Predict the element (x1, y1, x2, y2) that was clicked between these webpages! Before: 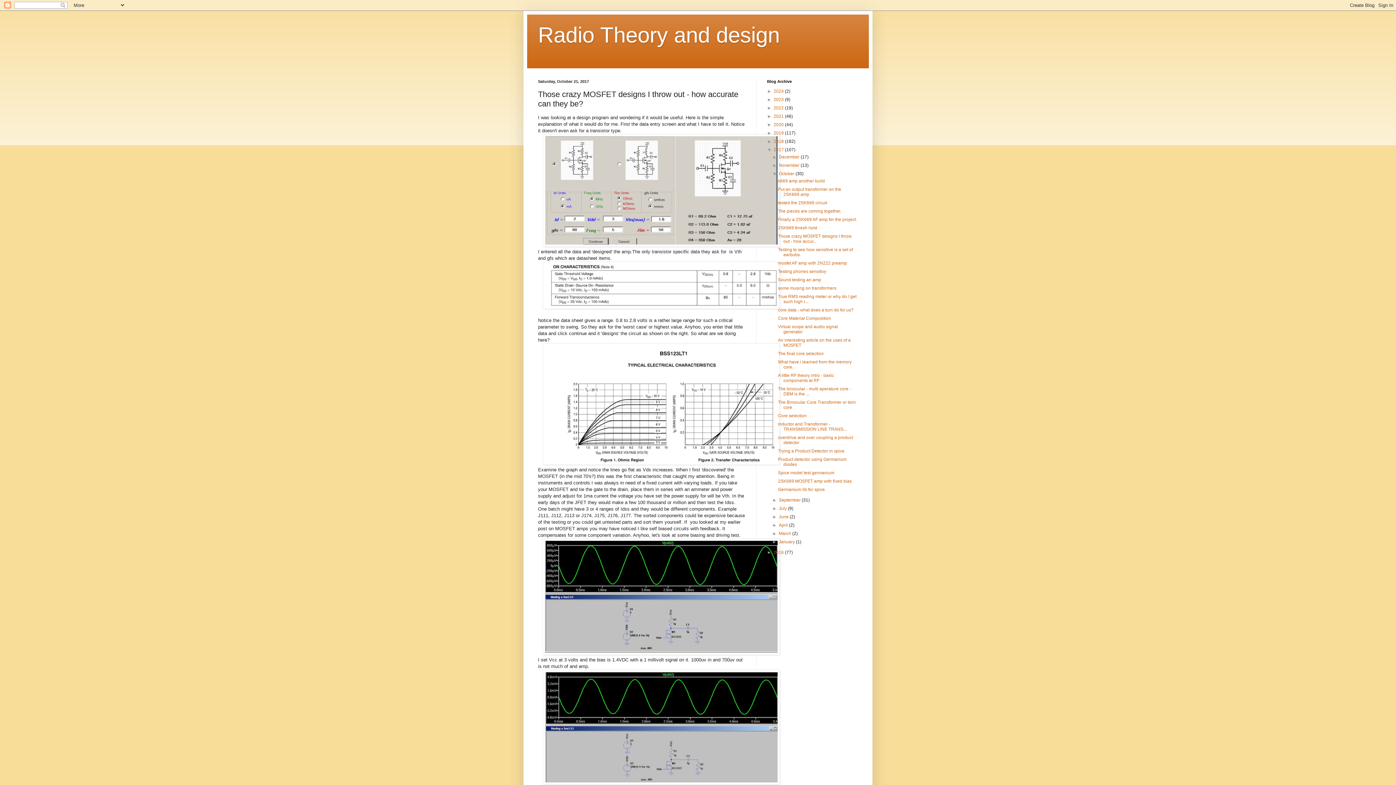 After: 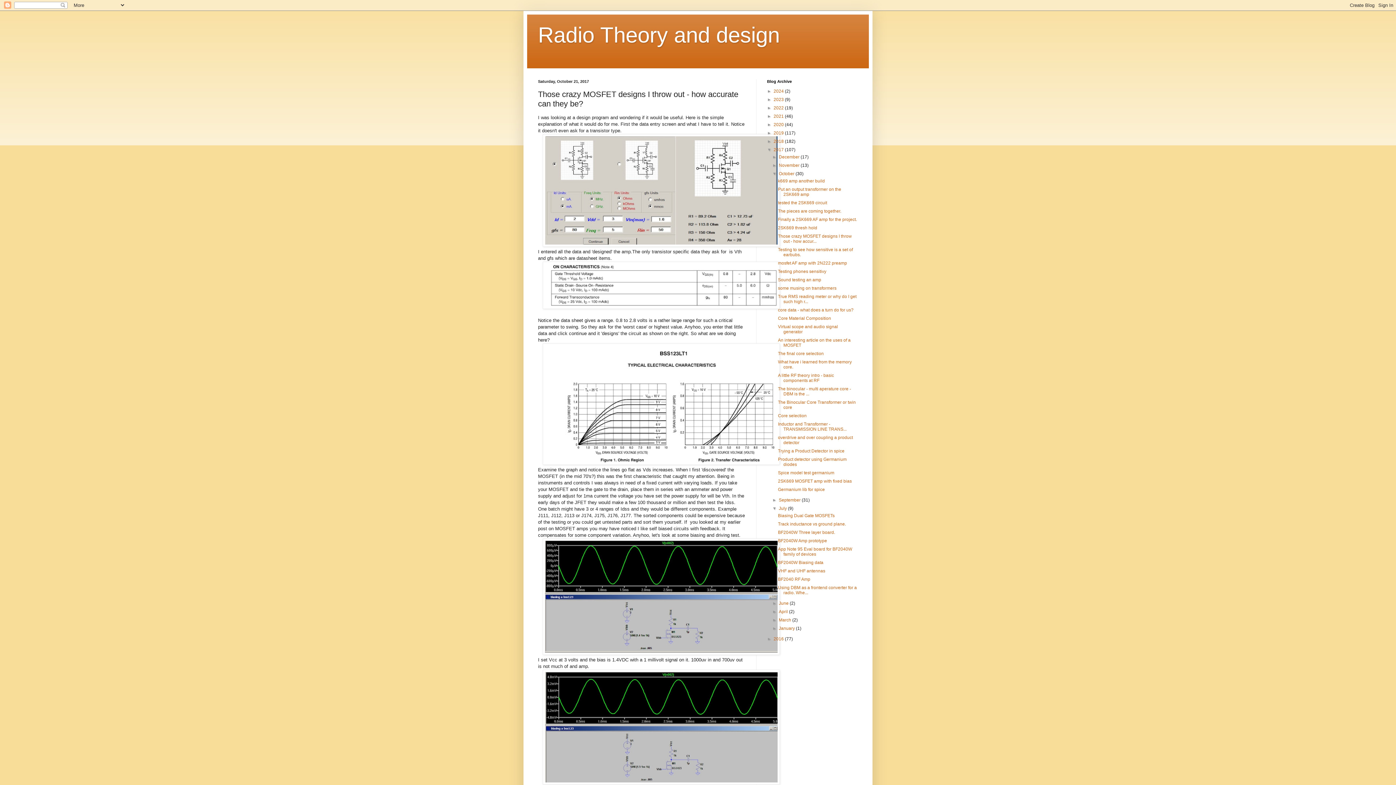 Action: bbox: (772, 506, 779, 511) label: ►  